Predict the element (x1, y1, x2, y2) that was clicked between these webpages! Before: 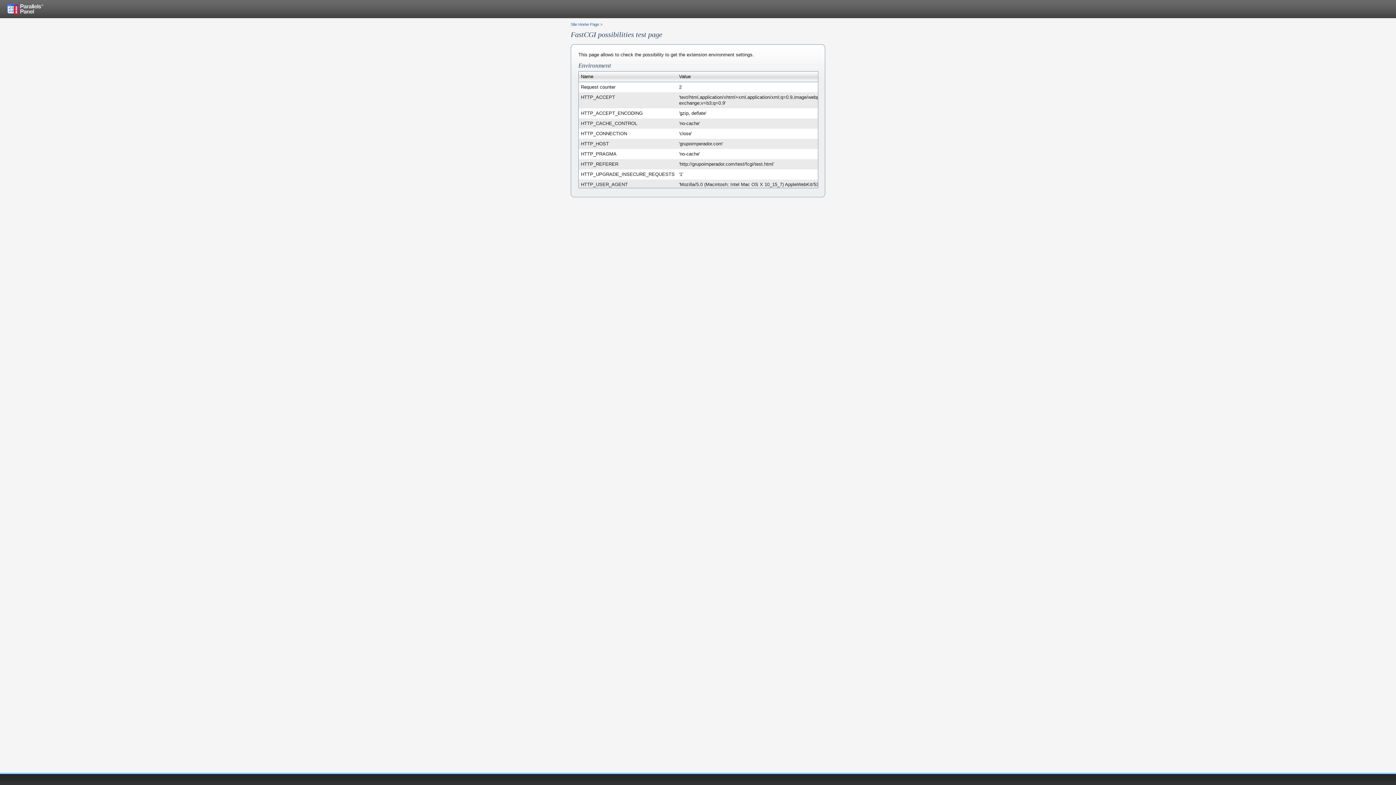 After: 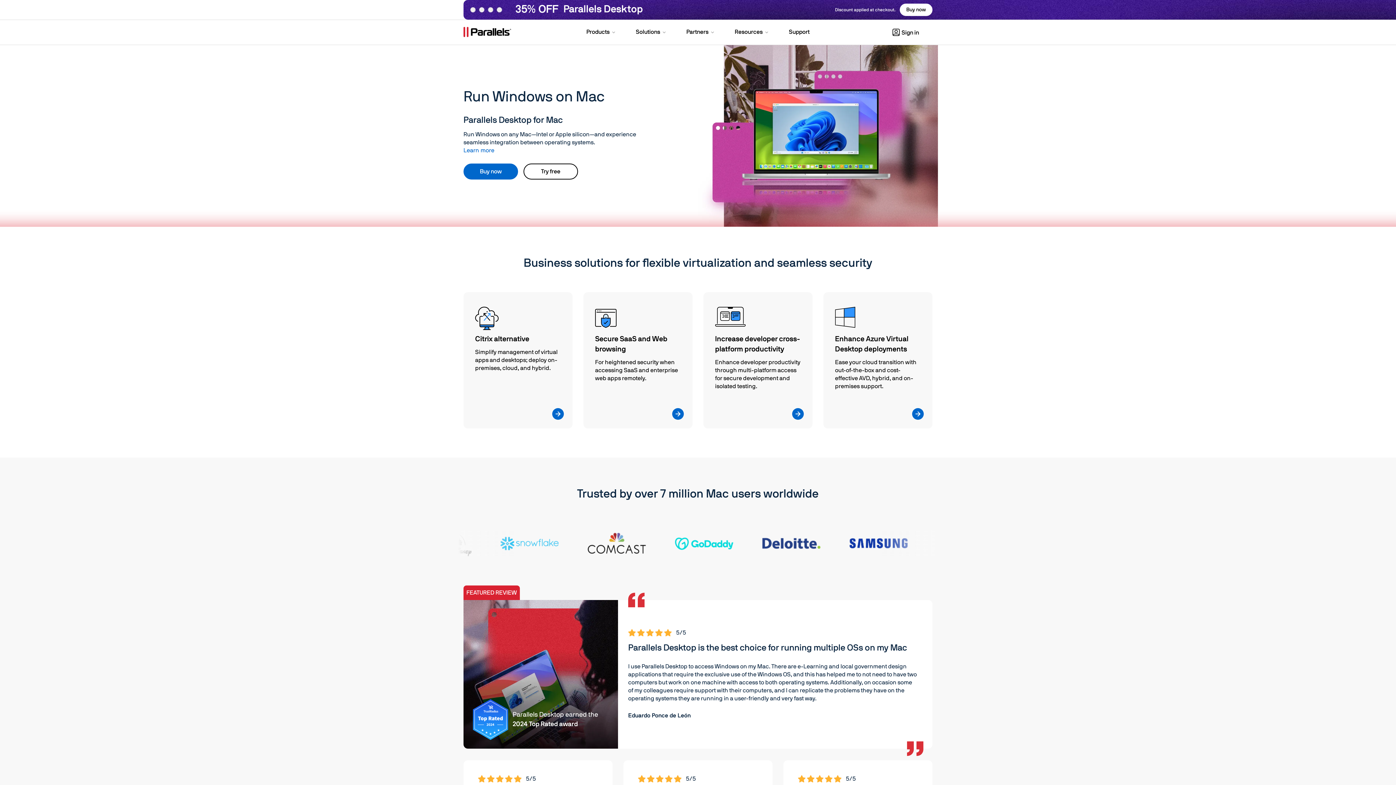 Action: bbox: (7, 0, 43, 18)